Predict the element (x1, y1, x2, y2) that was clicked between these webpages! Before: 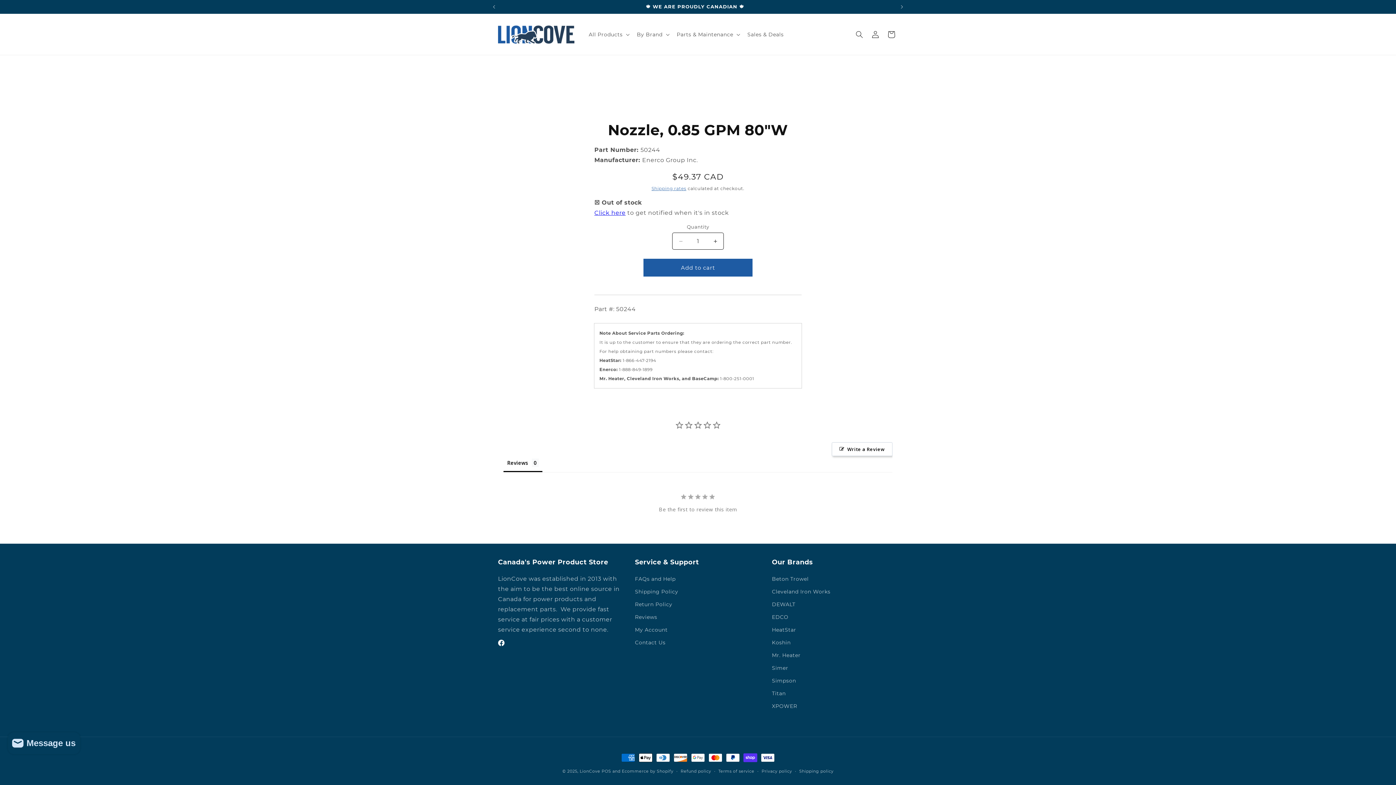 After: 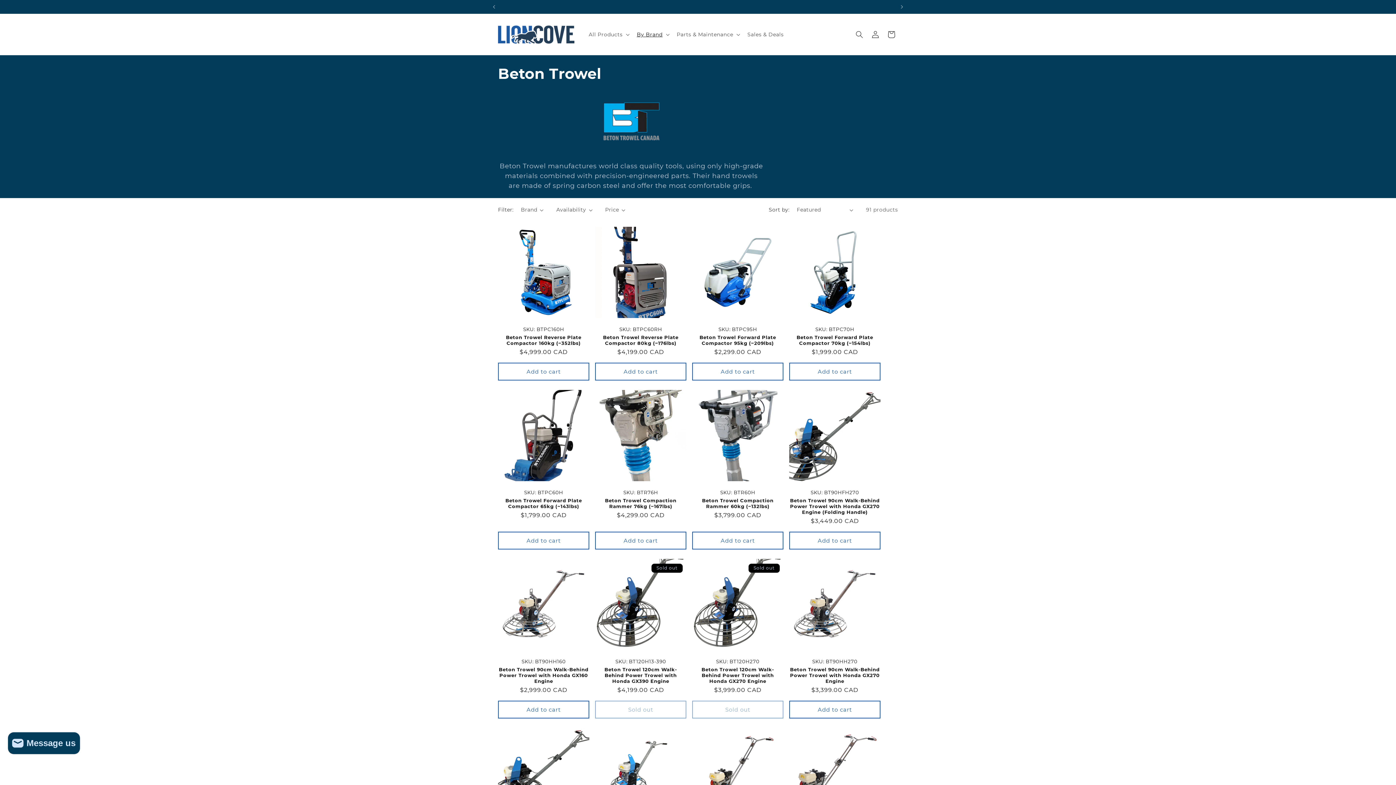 Action: bbox: (772, 574, 808, 585) label: Beton Trowel